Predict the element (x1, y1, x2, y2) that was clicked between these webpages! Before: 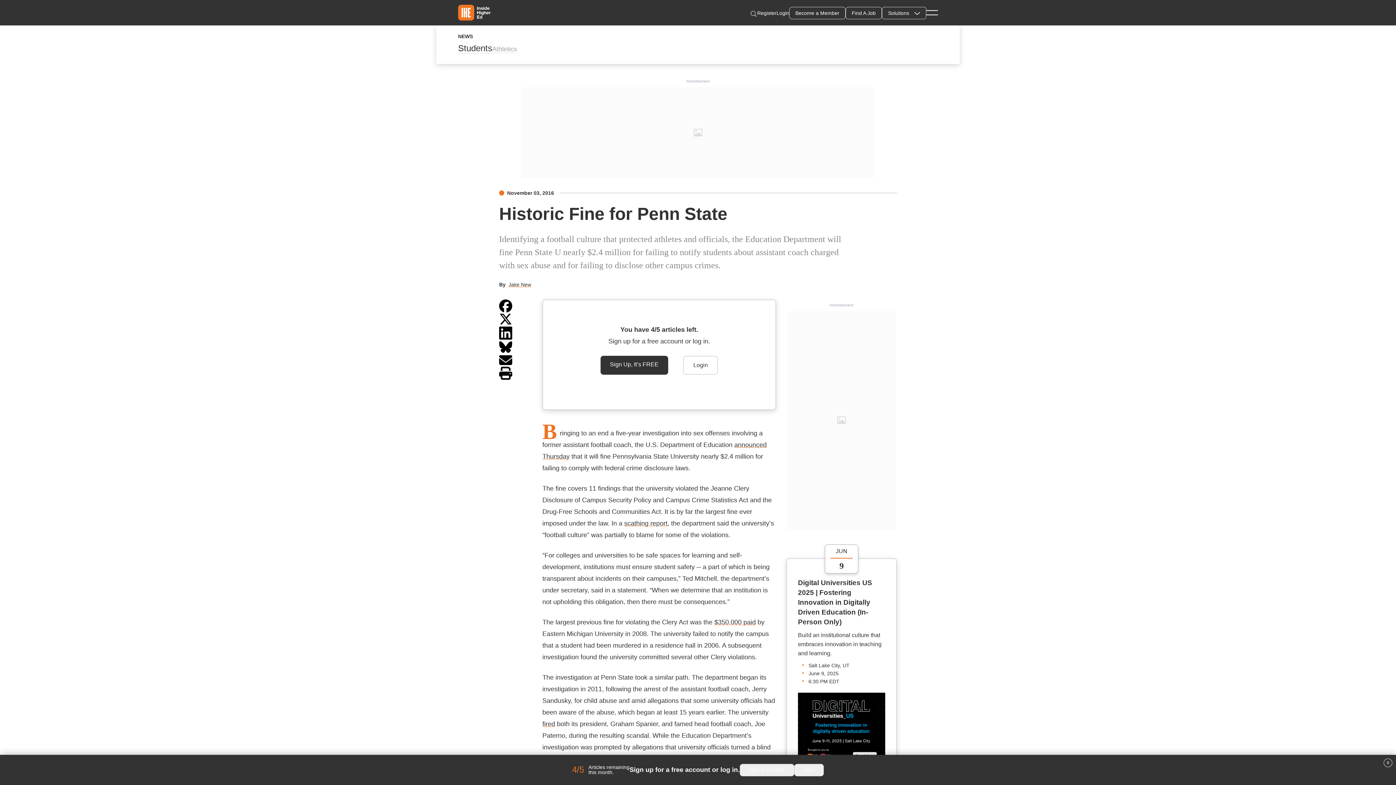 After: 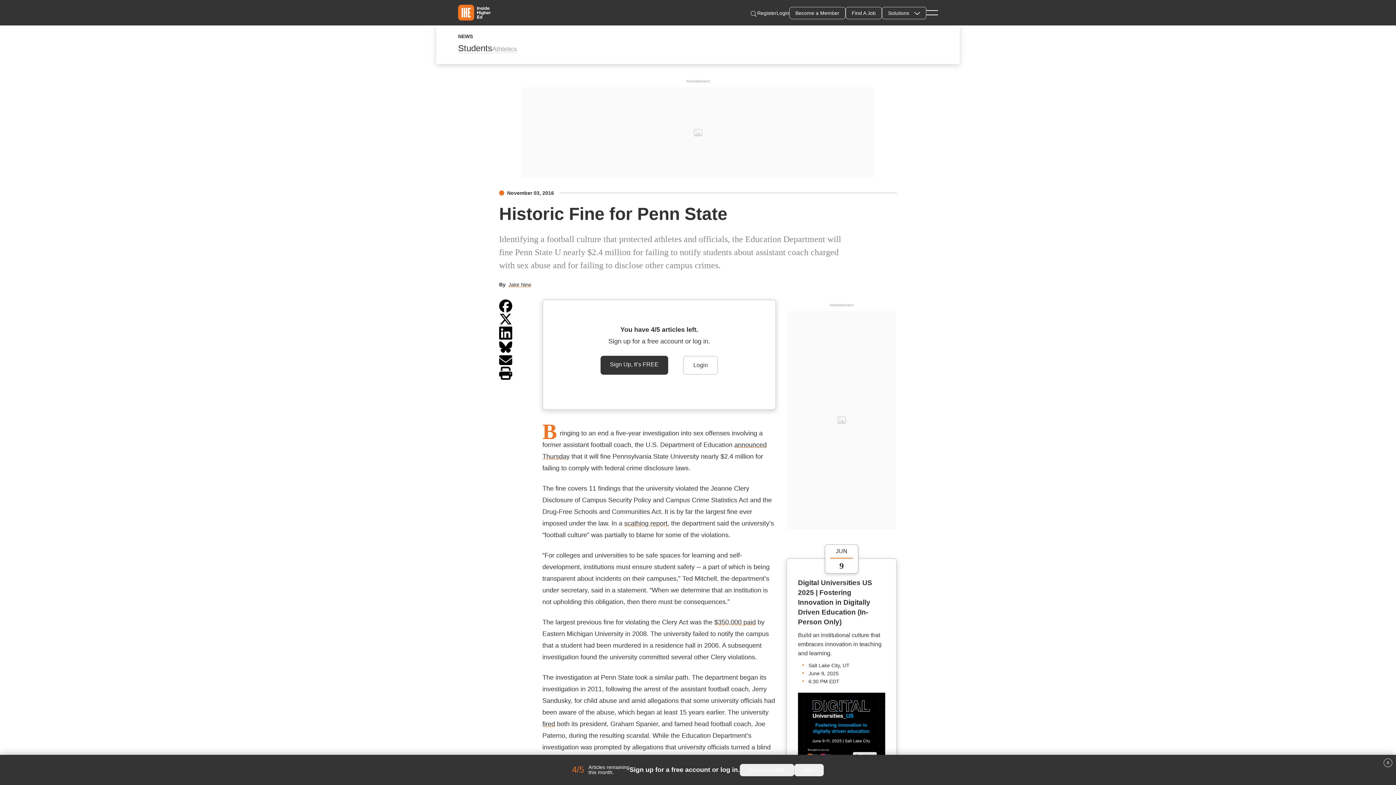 Action: label: Advertisement bbox: (686, 79, 710, 83)